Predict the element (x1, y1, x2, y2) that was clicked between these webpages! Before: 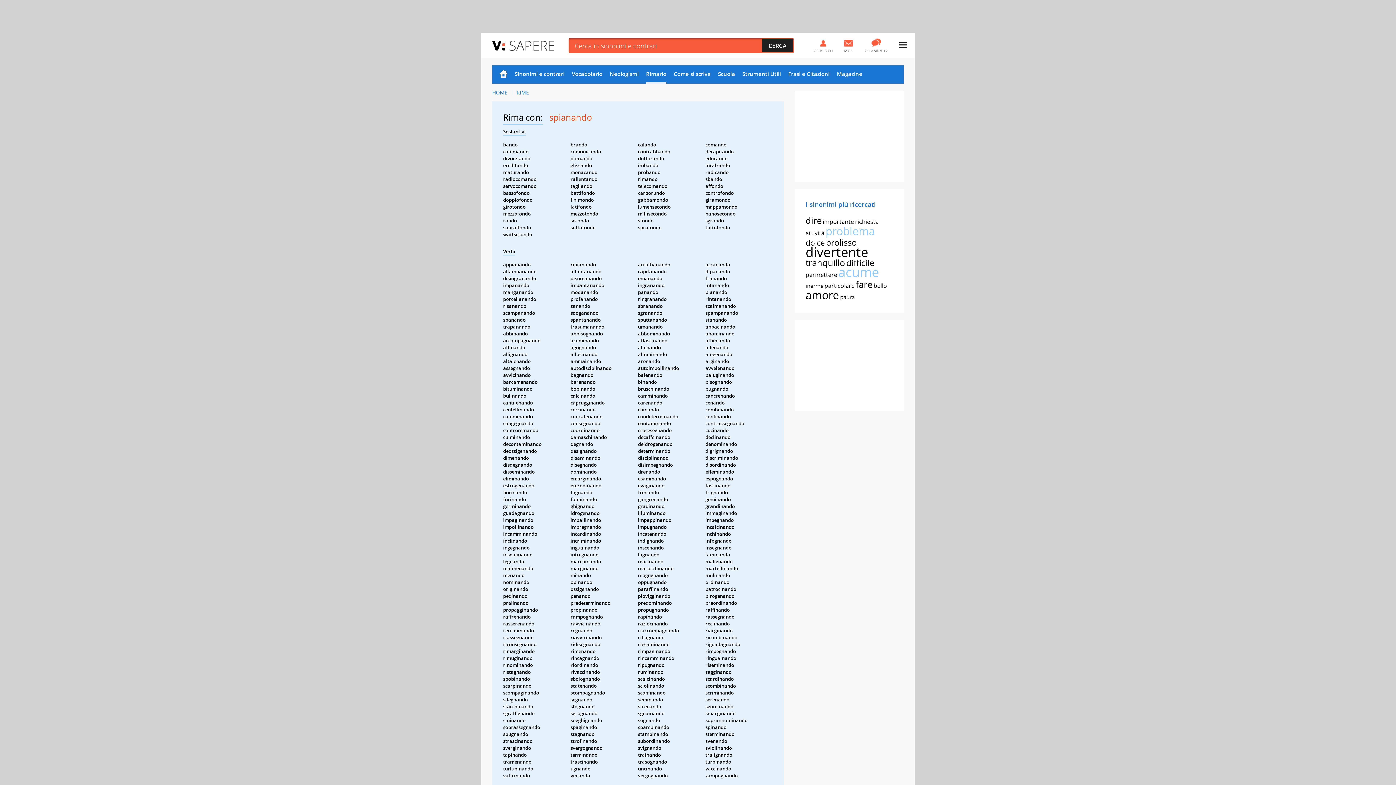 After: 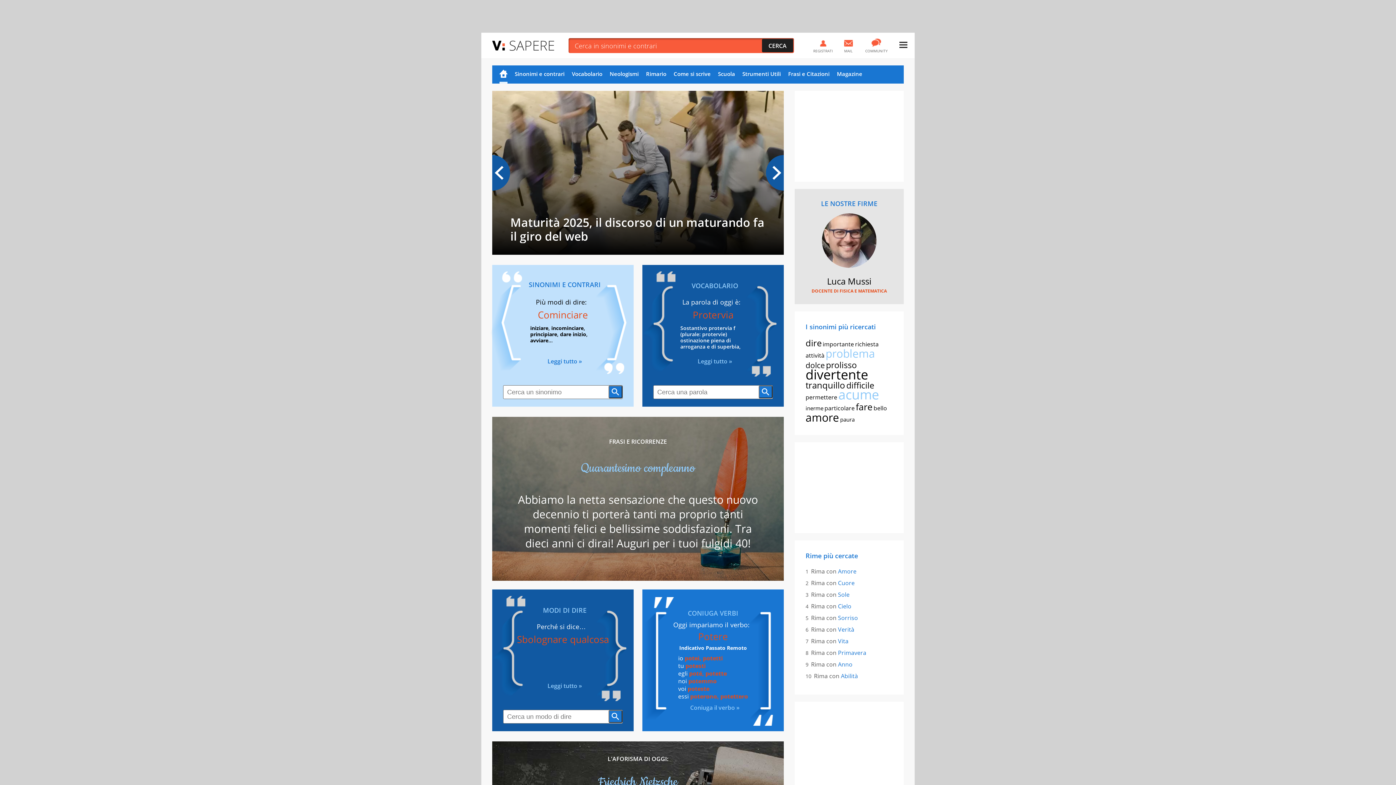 Action: bbox: (499, 65, 507, 83) label: Home